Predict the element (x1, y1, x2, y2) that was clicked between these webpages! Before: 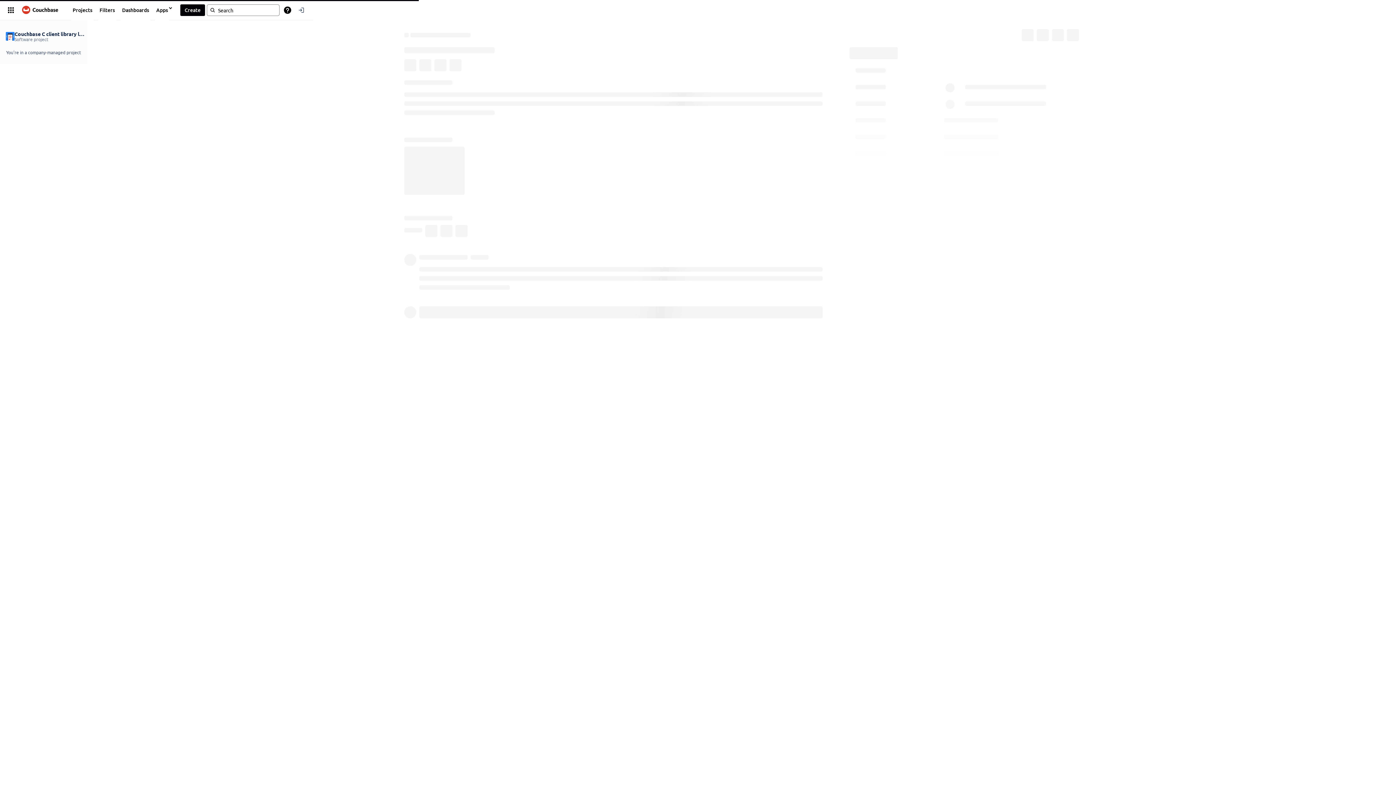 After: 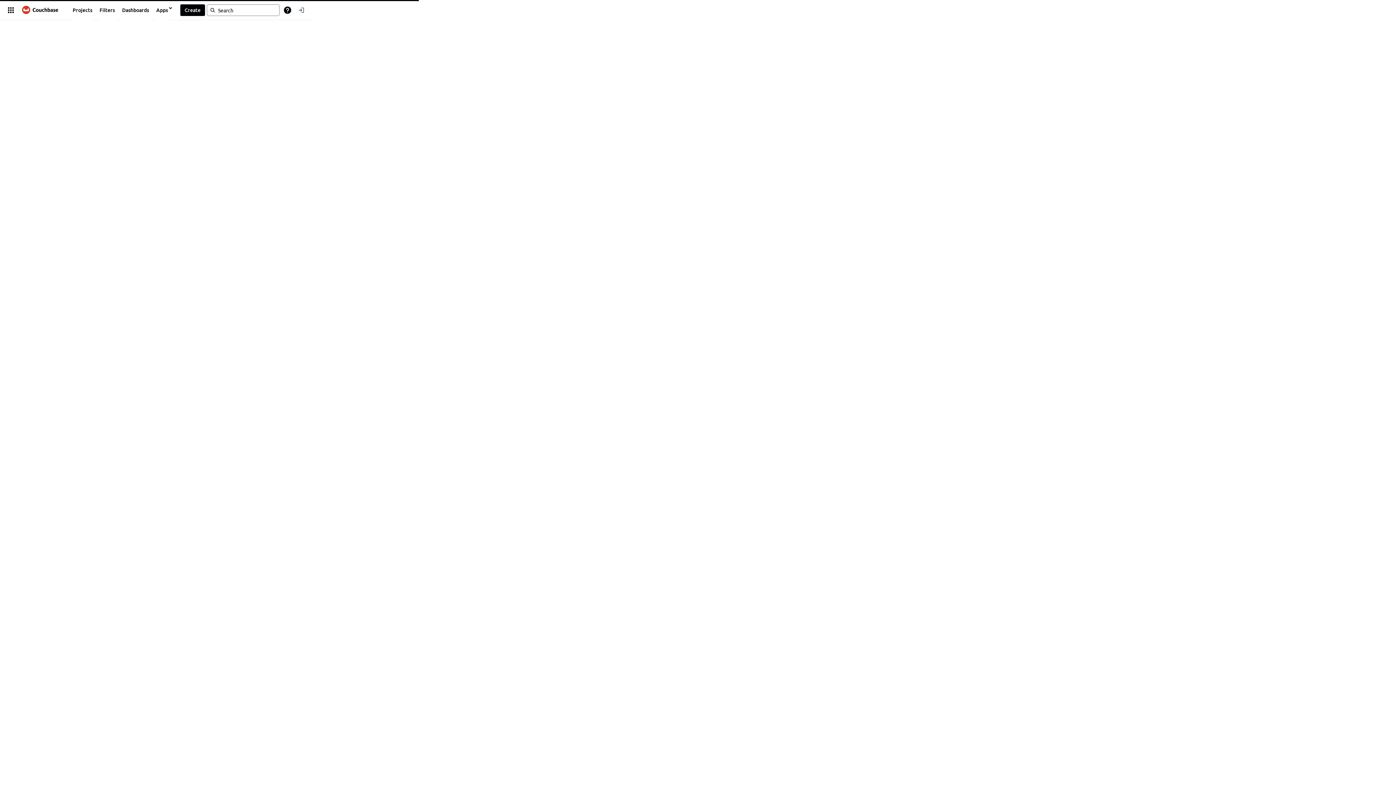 Action: bbox: (17, 3, 63, 16)